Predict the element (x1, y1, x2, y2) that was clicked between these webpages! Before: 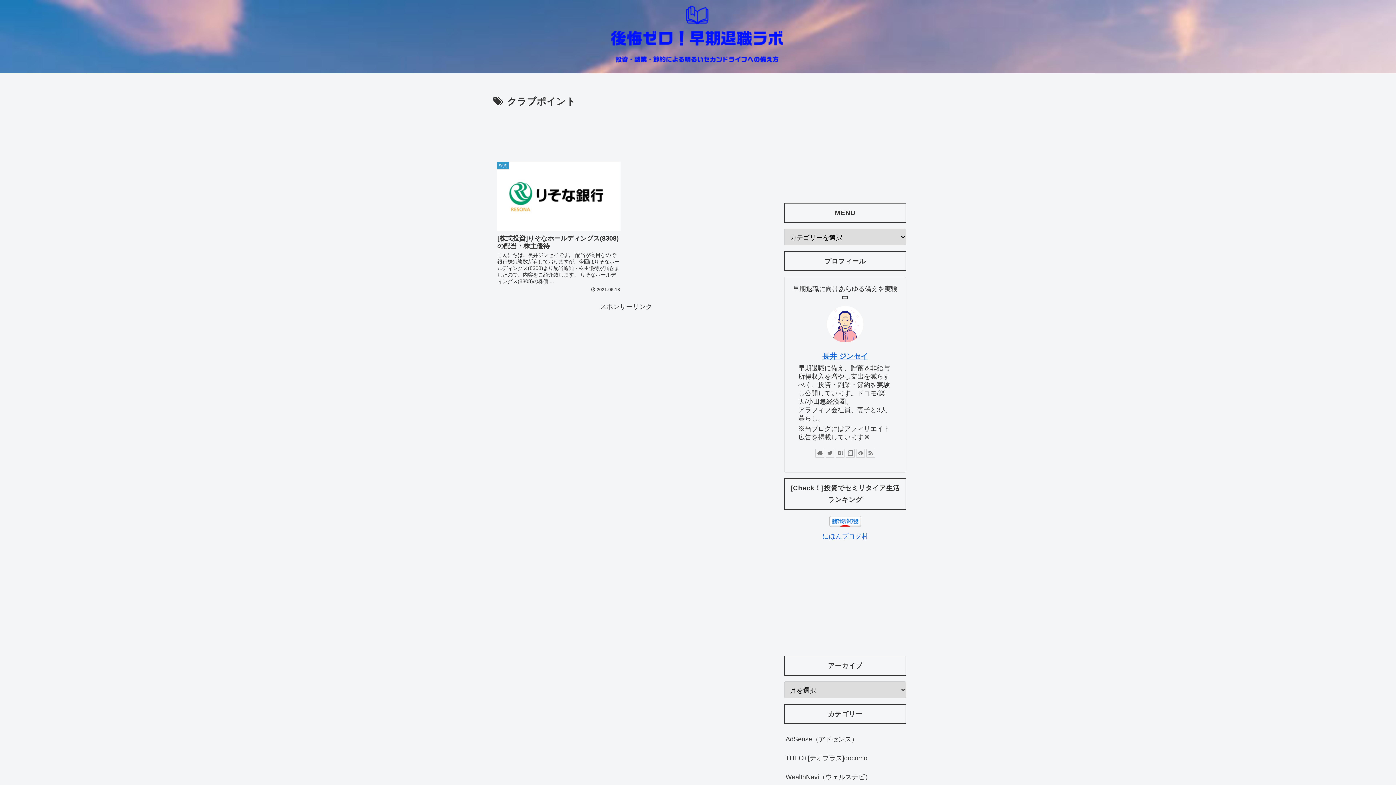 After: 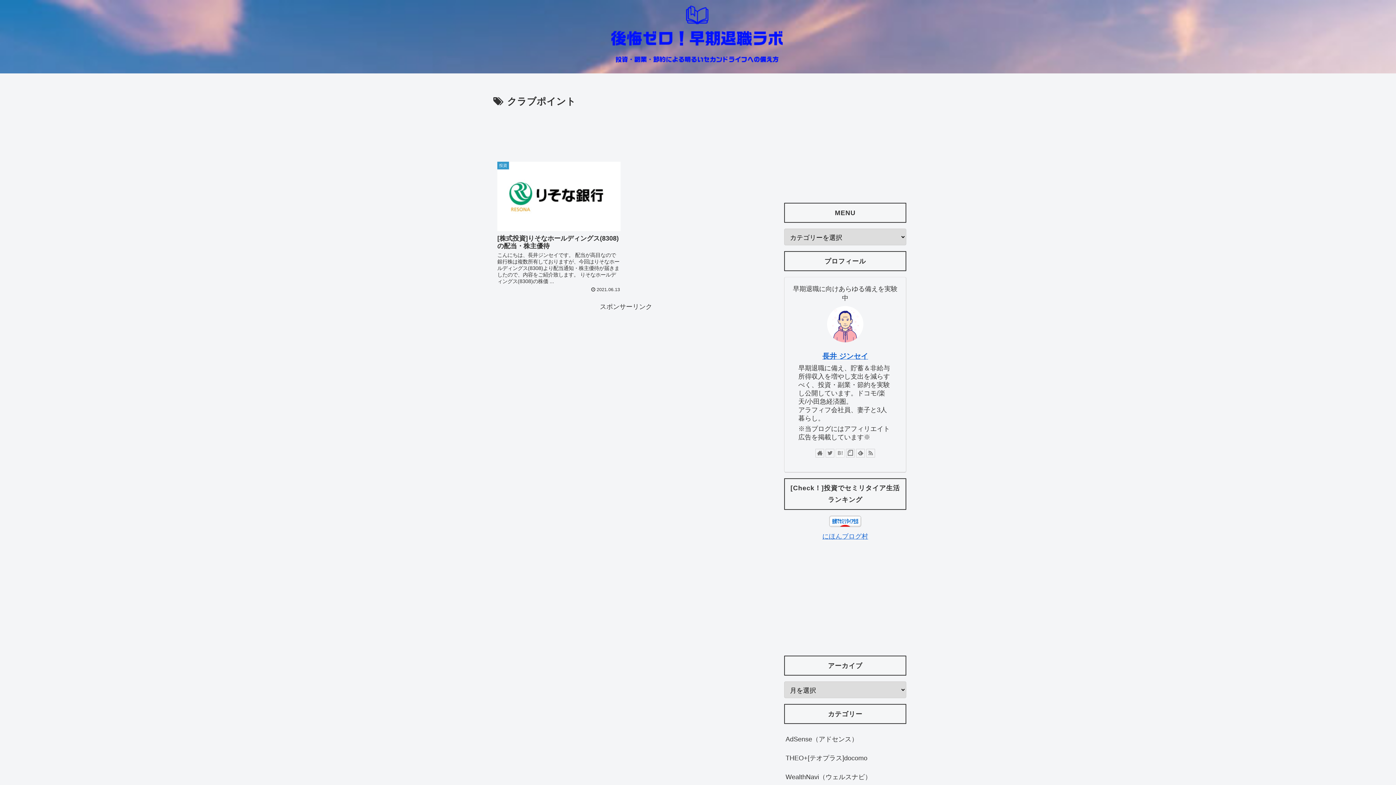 Action: bbox: (836, 448, 844, 457)